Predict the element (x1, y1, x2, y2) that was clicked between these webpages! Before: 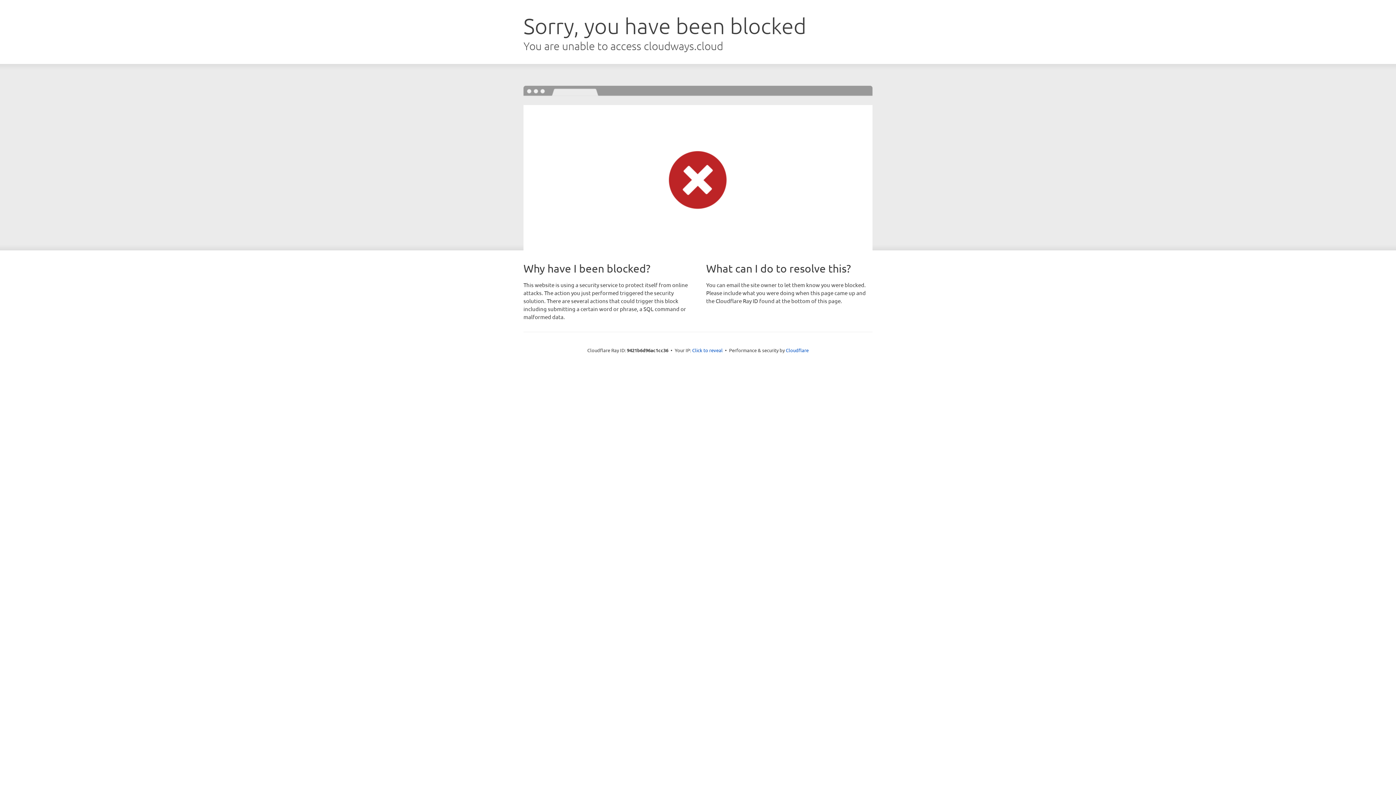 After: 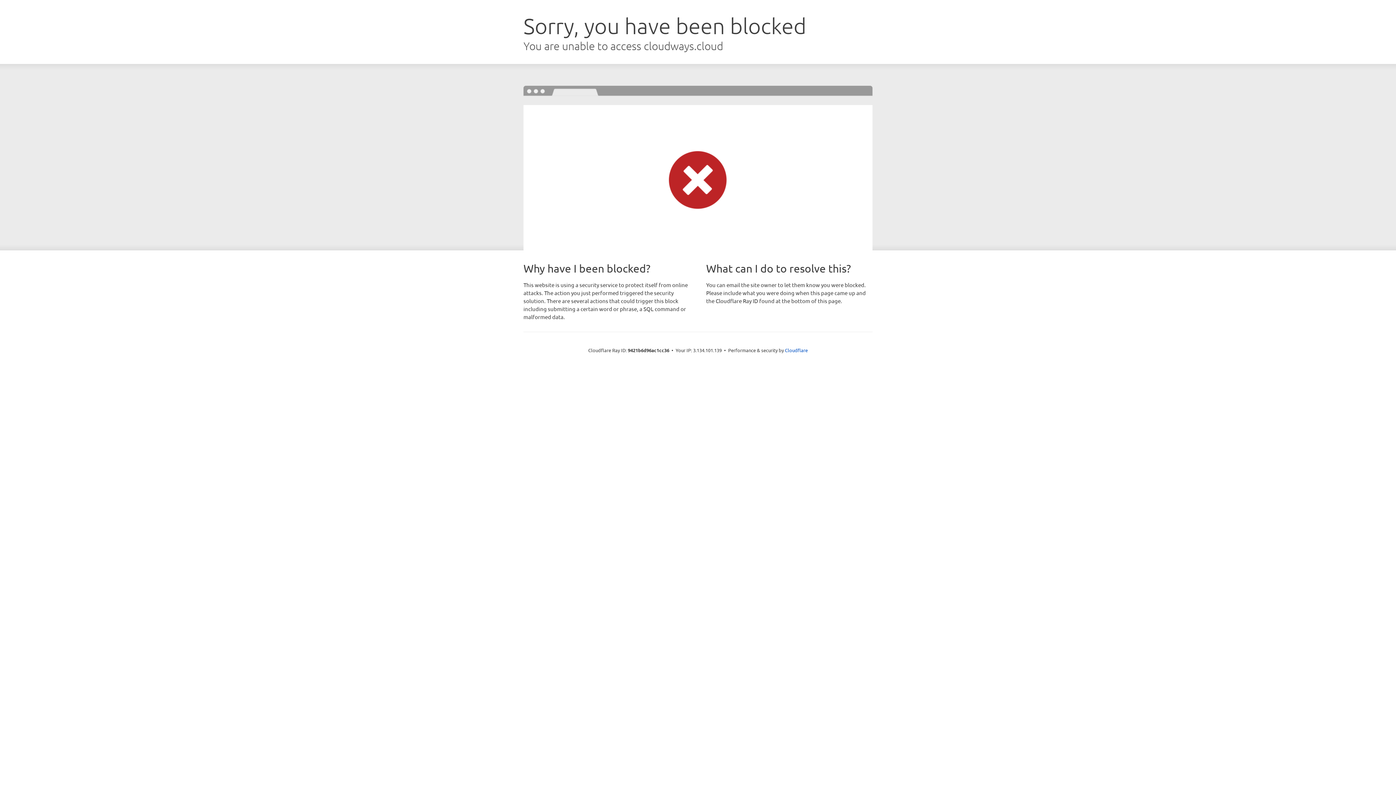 Action: bbox: (692, 346, 722, 353) label: Click to reveal